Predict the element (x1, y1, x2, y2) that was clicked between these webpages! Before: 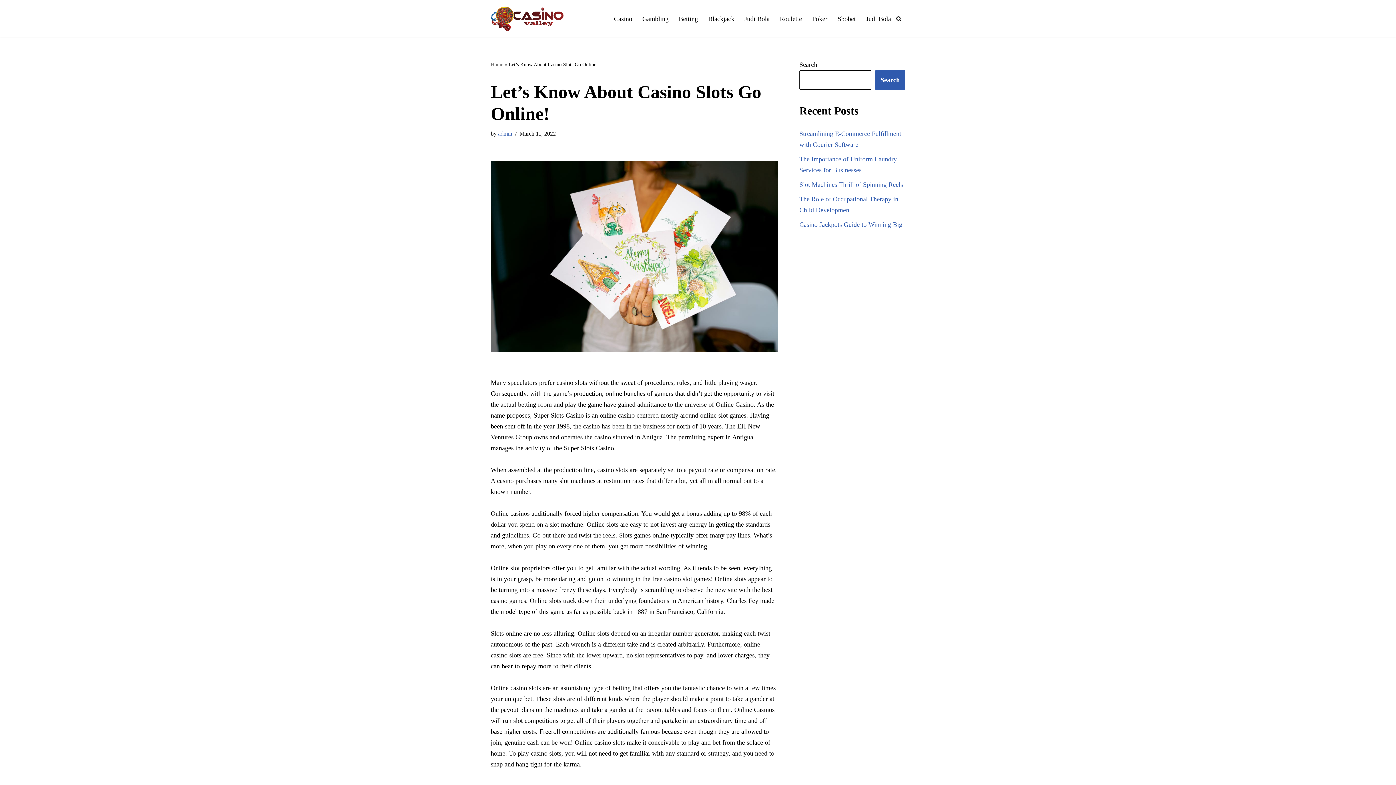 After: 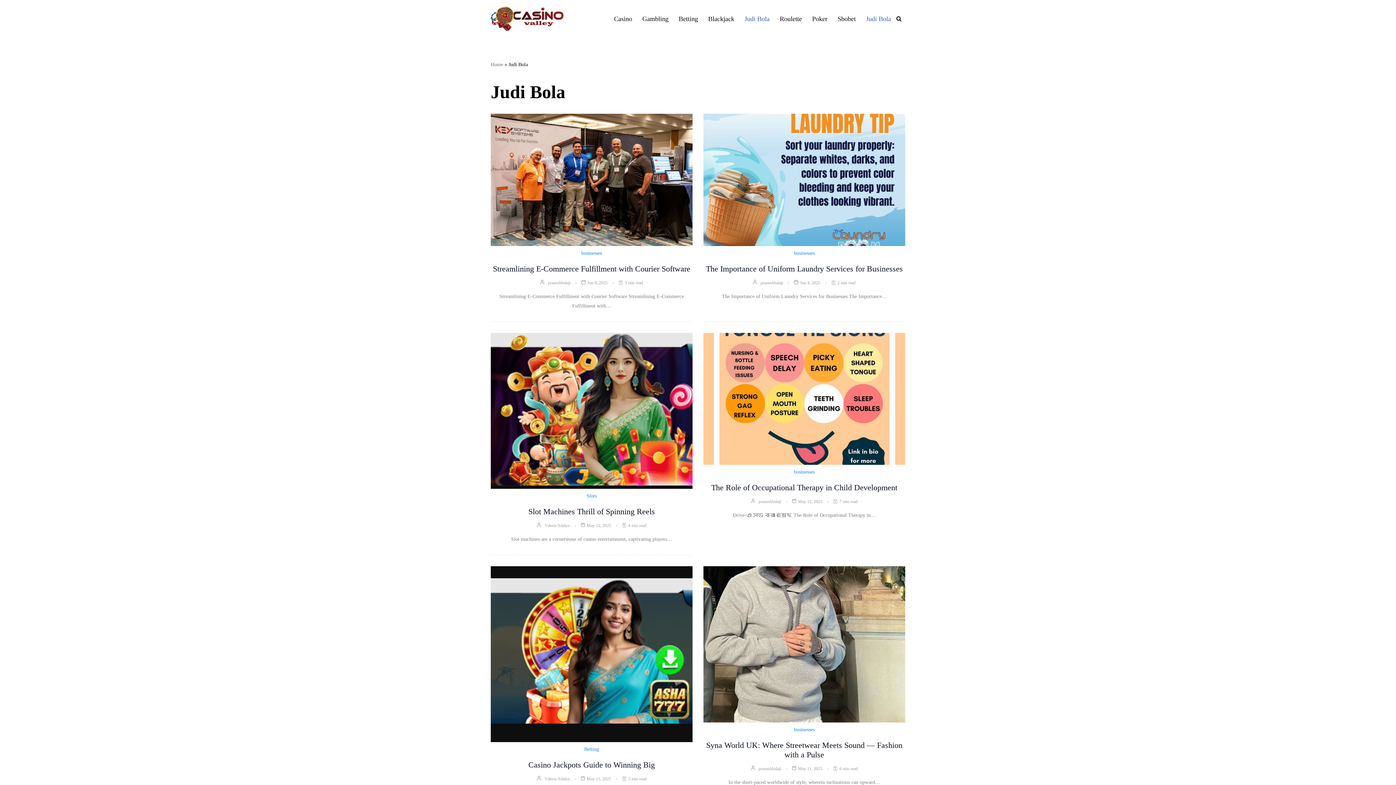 Action: label: Judi Bola bbox: (866, 13, 891, 23)